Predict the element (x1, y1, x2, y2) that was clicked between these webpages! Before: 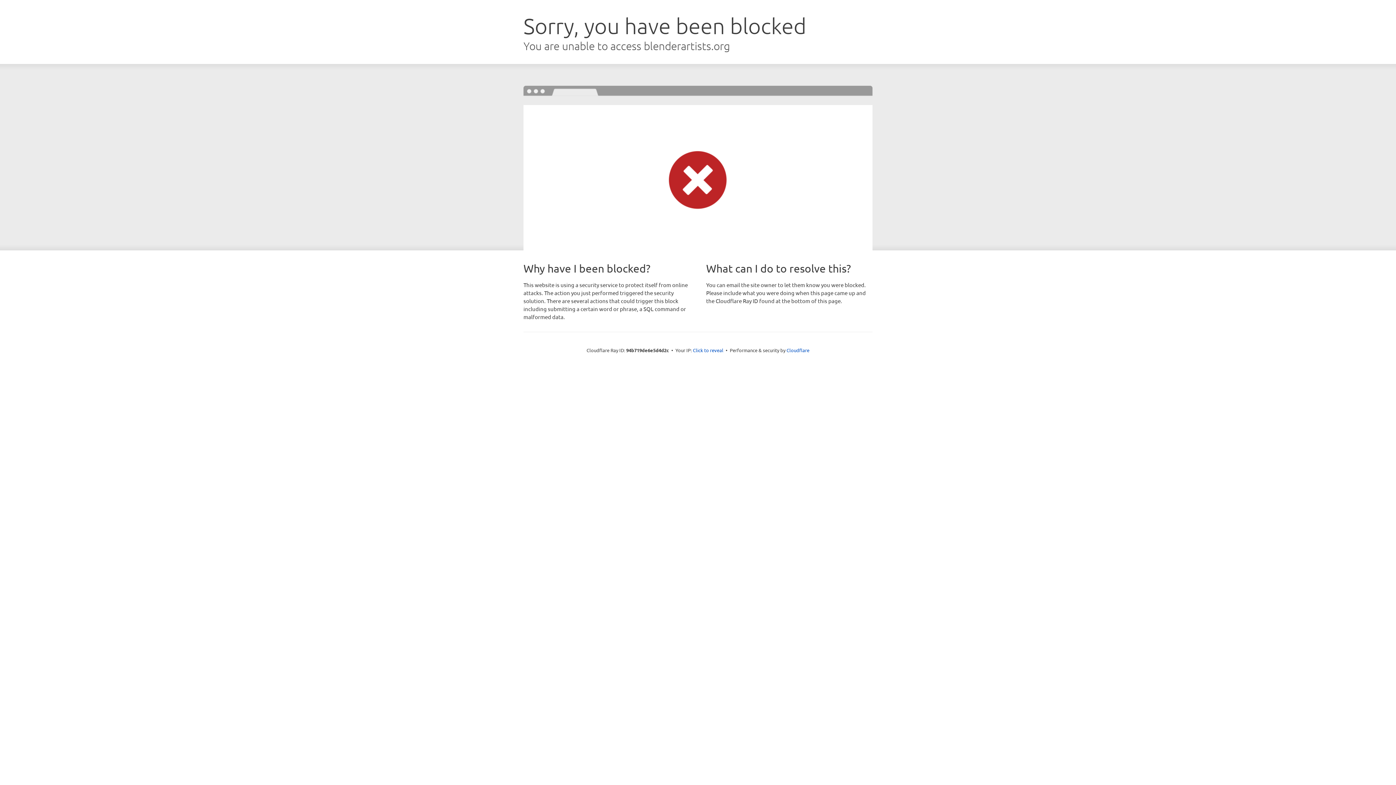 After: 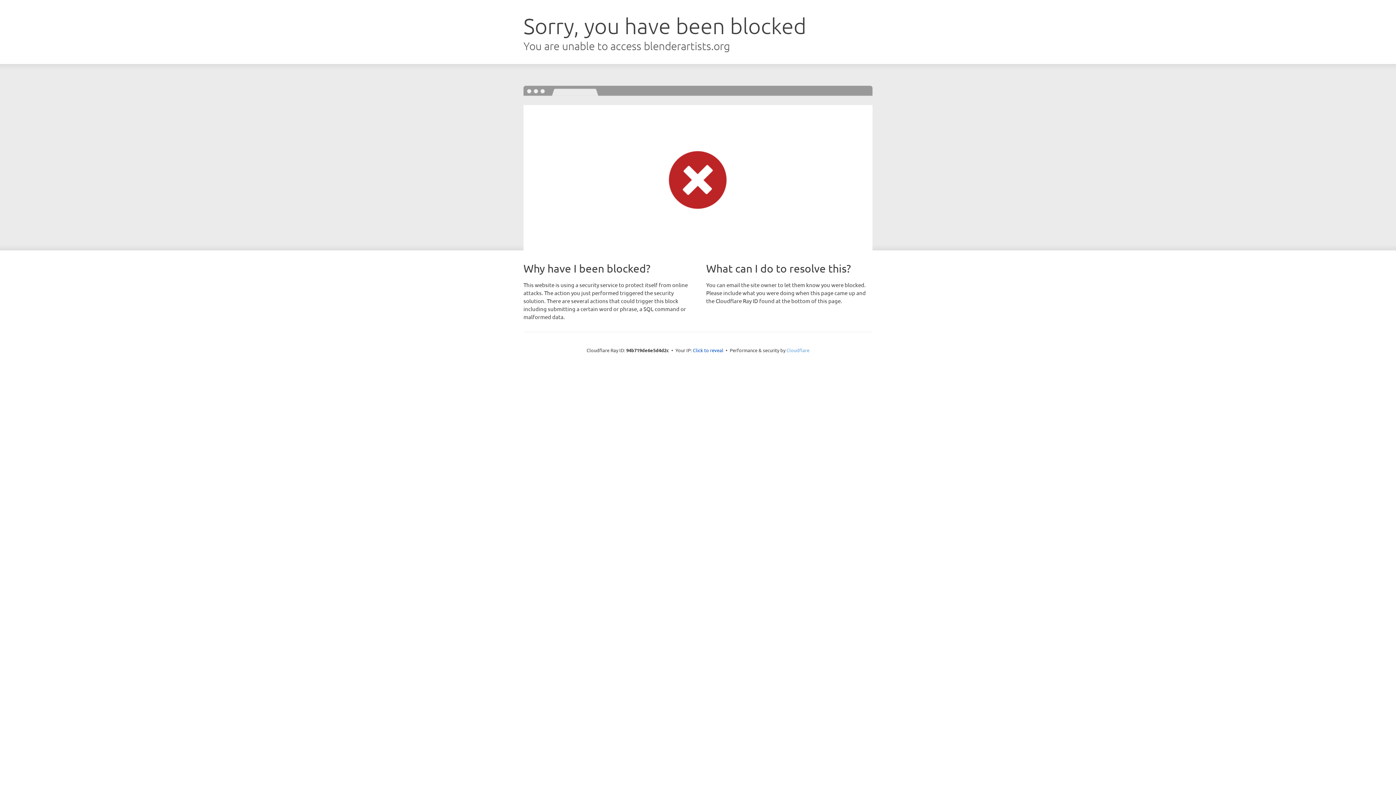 Action: bbox: (786, 347, 809, 353) label: Cloudflare